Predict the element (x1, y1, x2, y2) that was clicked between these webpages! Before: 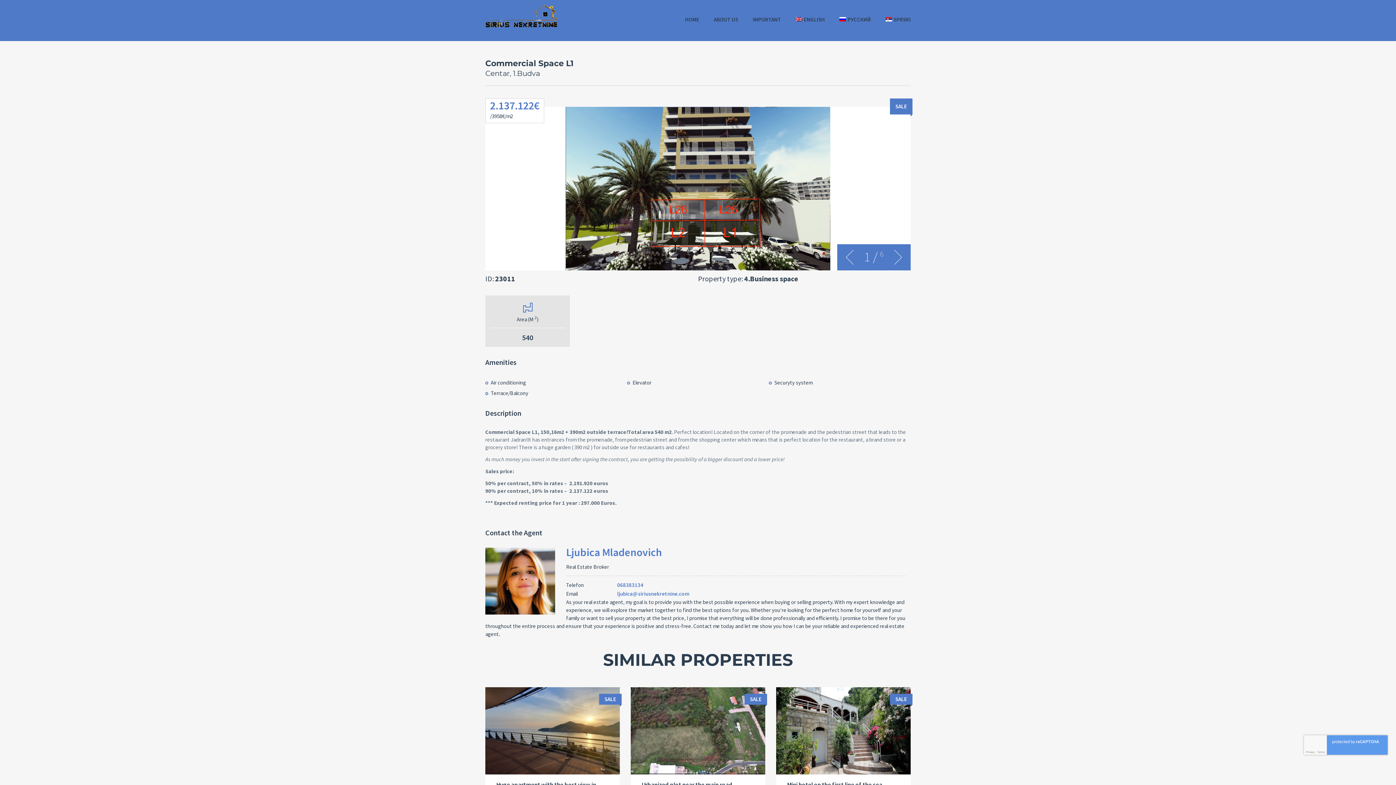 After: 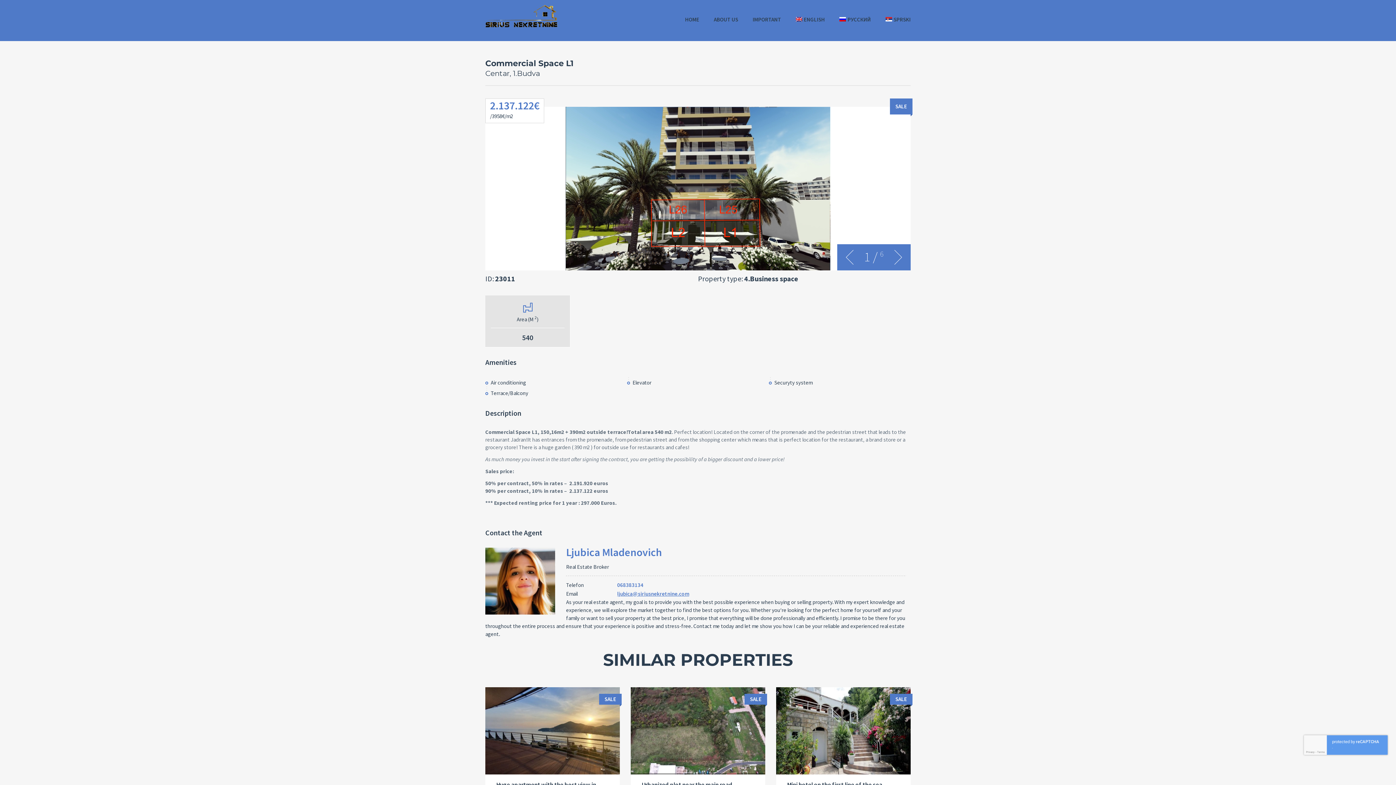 Action: label: ljubica@siriusnekretnine.com bbox: (617, 590, 689, 597)